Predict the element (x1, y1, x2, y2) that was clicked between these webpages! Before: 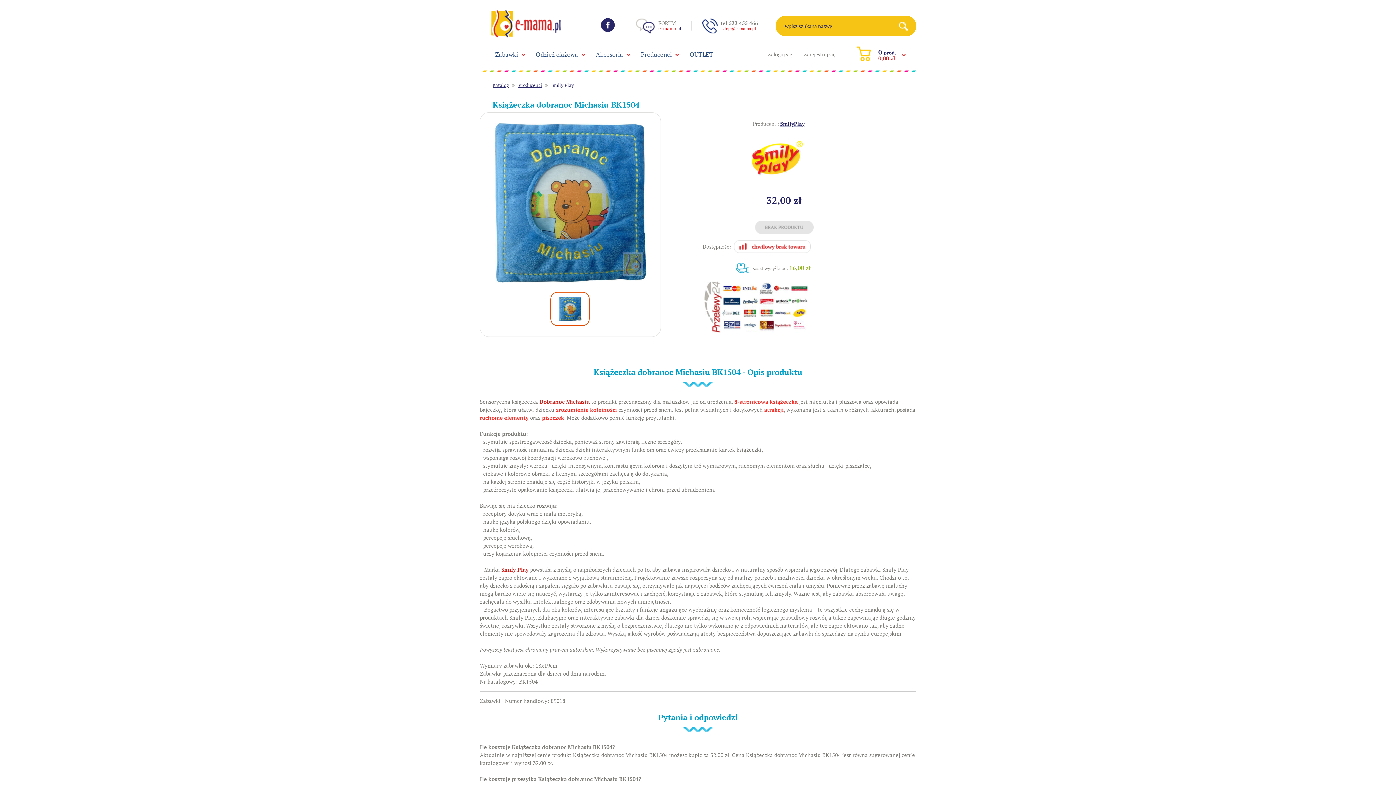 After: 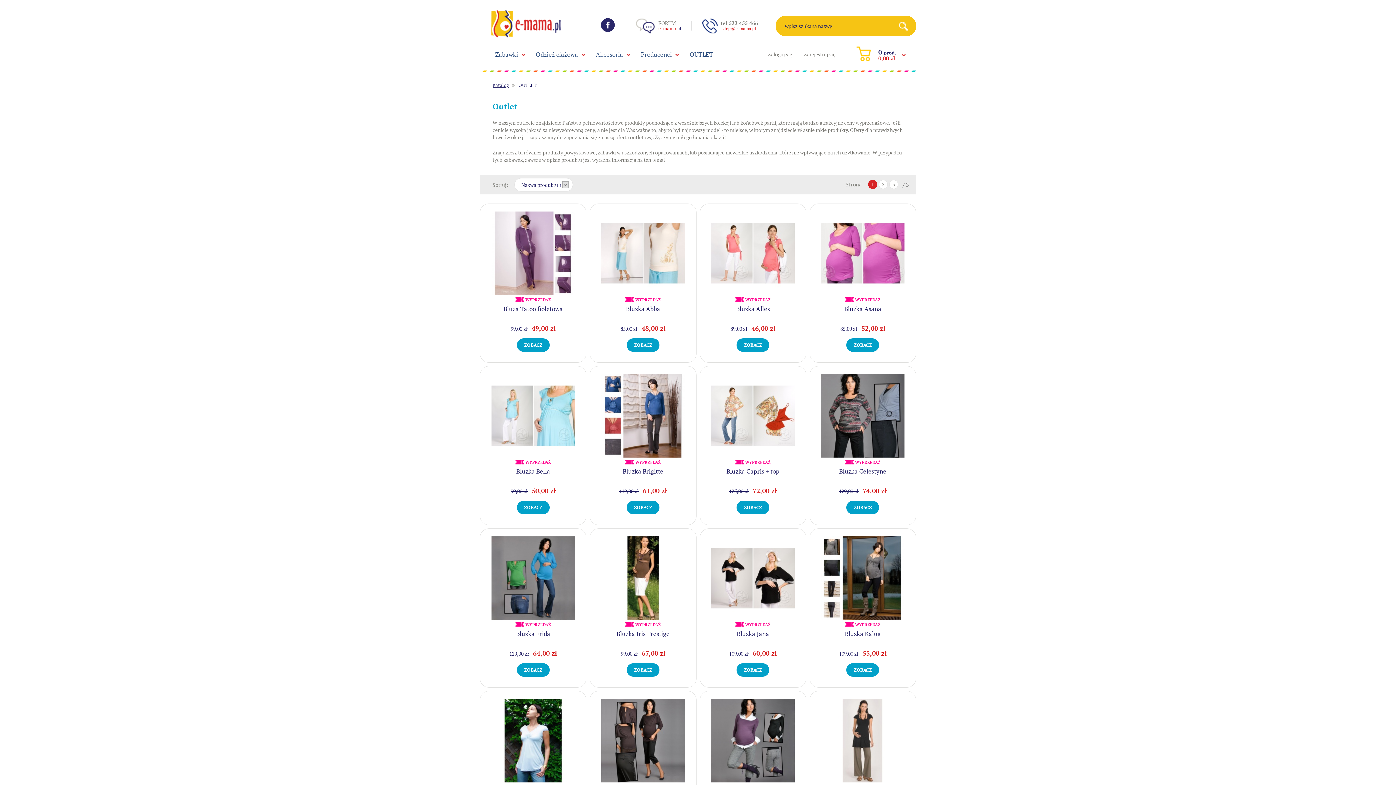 Action: bbox: (684, 45, 725, 64) label: OUTLET